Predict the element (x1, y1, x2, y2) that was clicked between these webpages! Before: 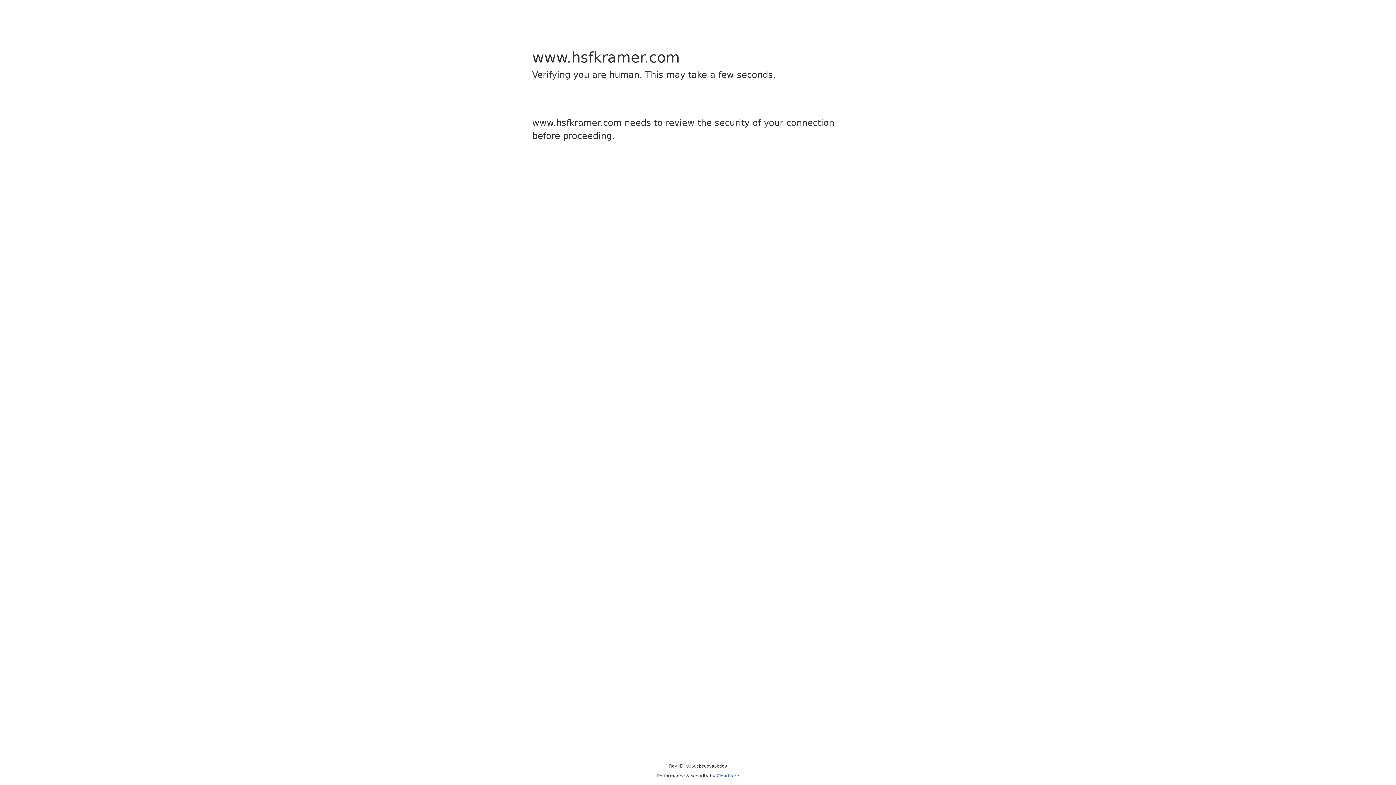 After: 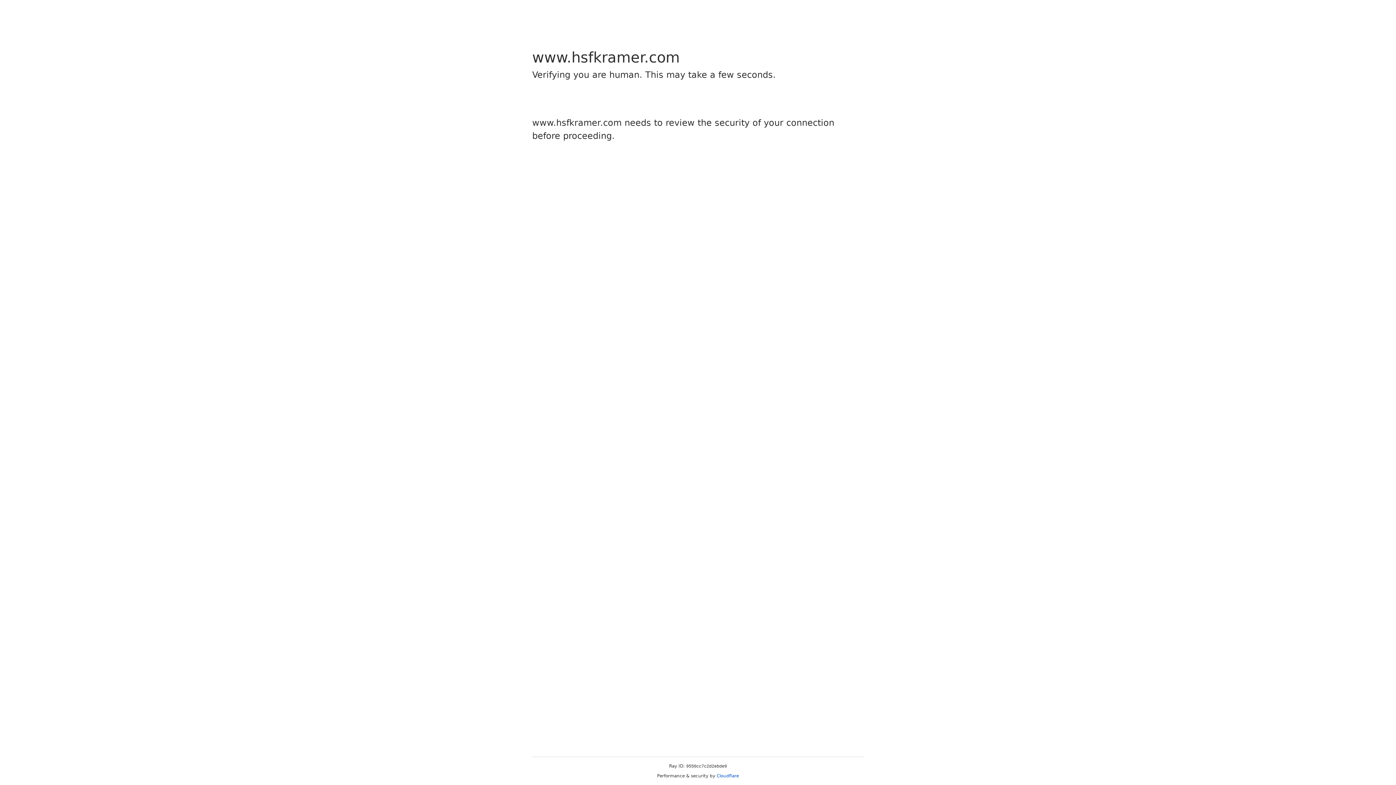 Action: bbox: (716, 773, 739, 778) label: Cloudflare